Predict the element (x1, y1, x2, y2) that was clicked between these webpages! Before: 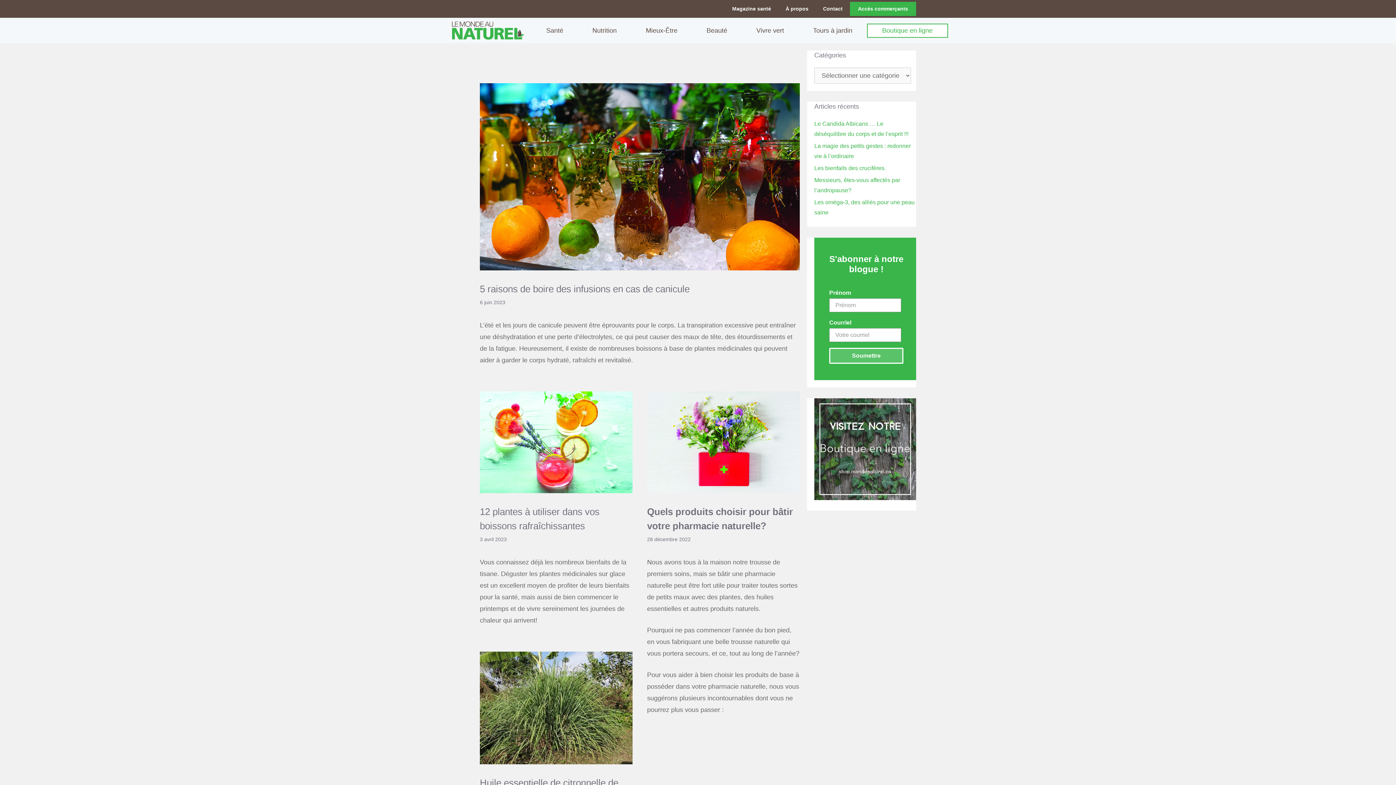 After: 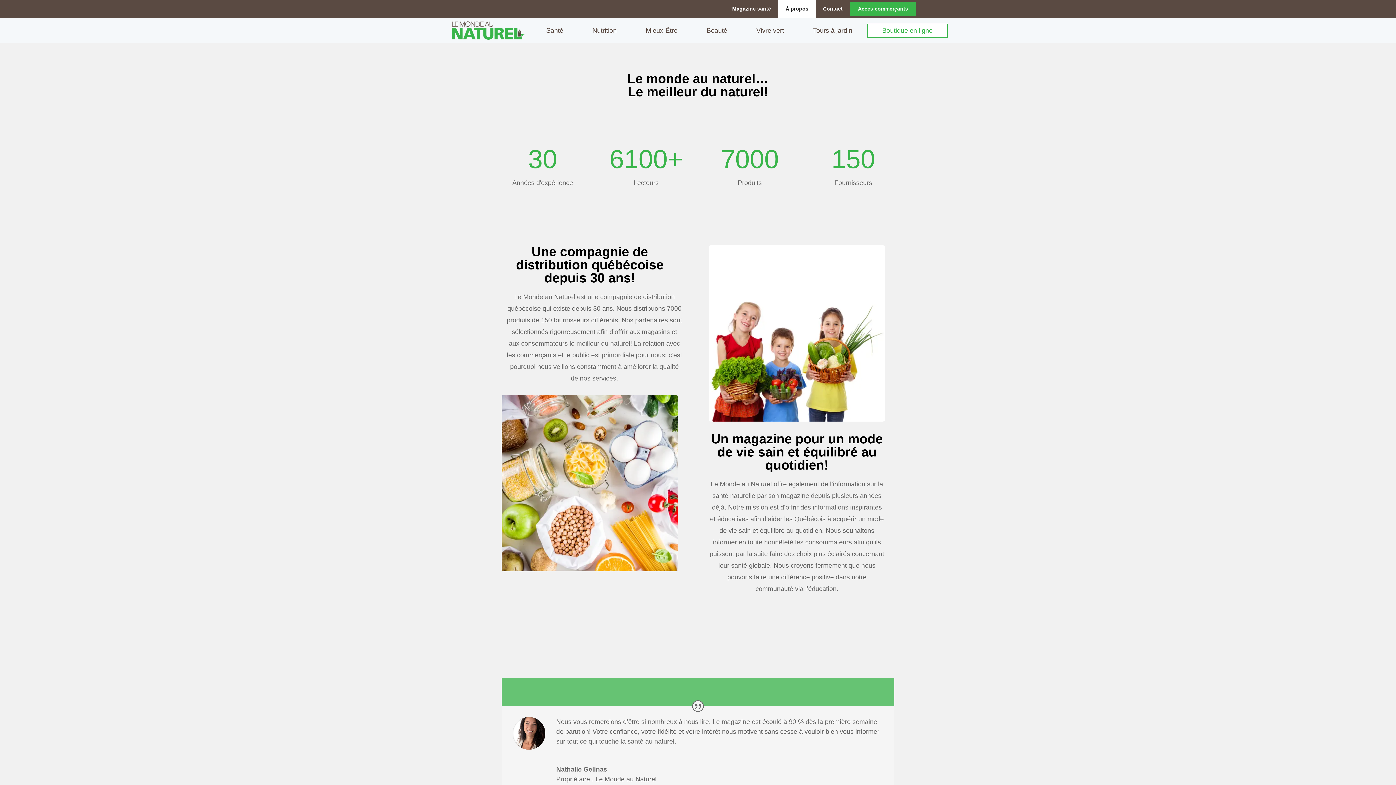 Action: bbox: (778, 0, 816, 17) label: À propos